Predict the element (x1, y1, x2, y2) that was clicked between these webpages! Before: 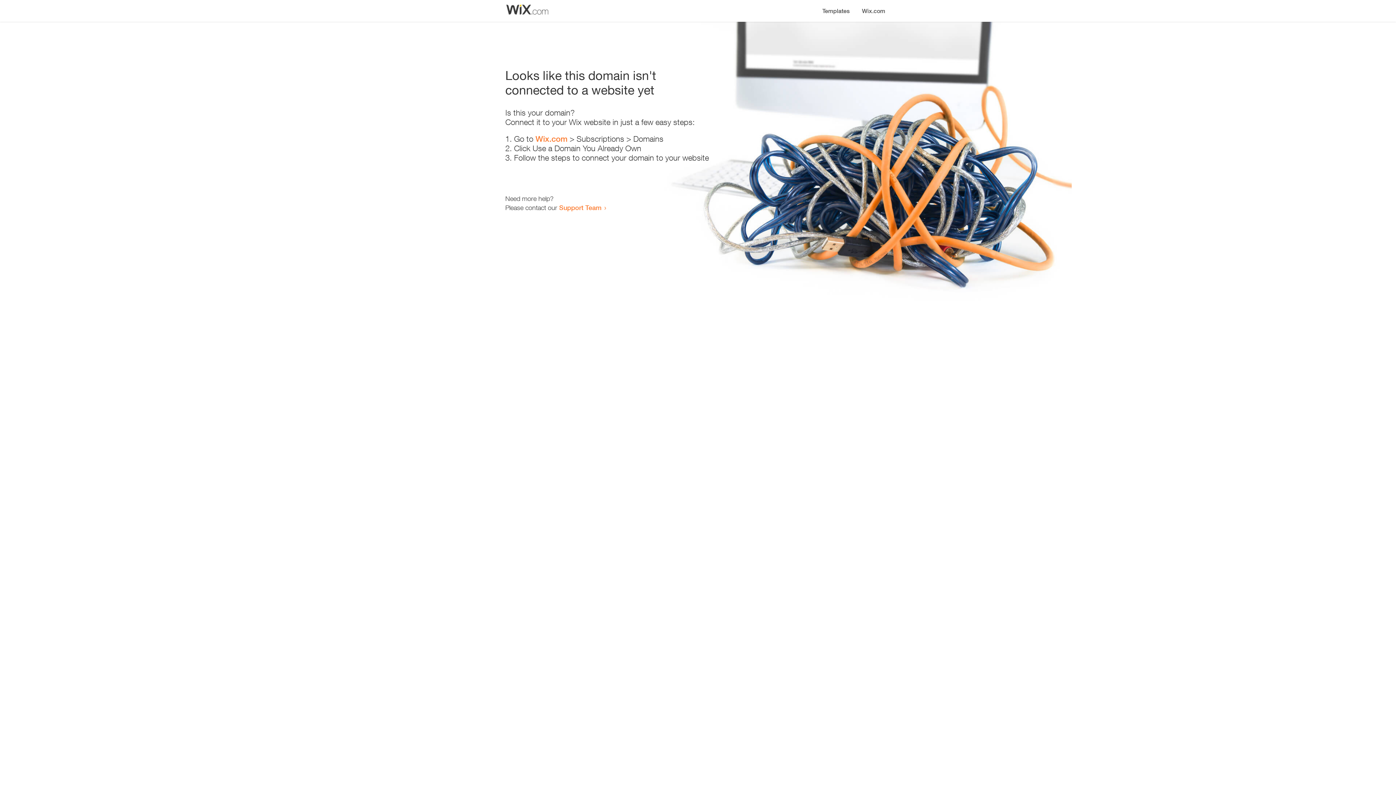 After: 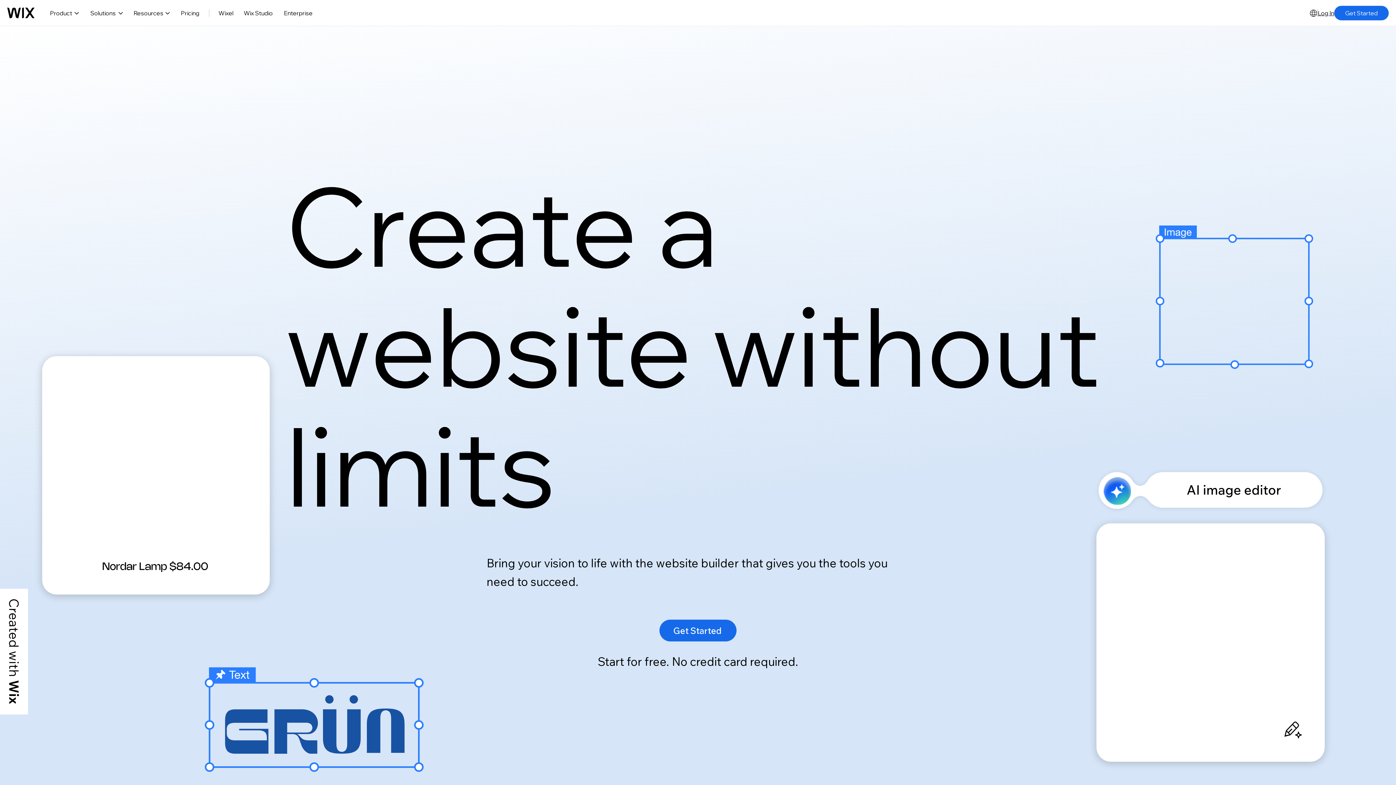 Action: bbox: (535, 134, 567, 143) label: Wix.com